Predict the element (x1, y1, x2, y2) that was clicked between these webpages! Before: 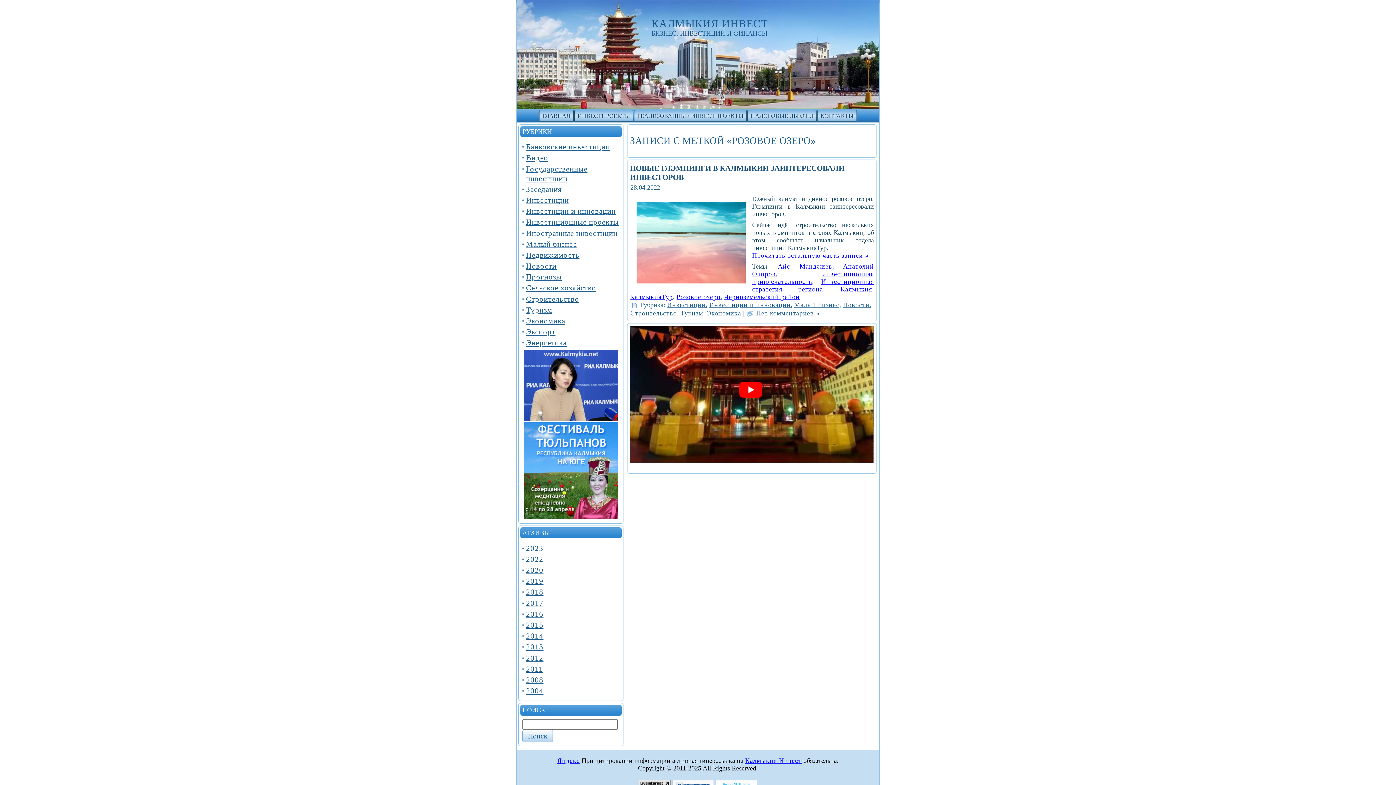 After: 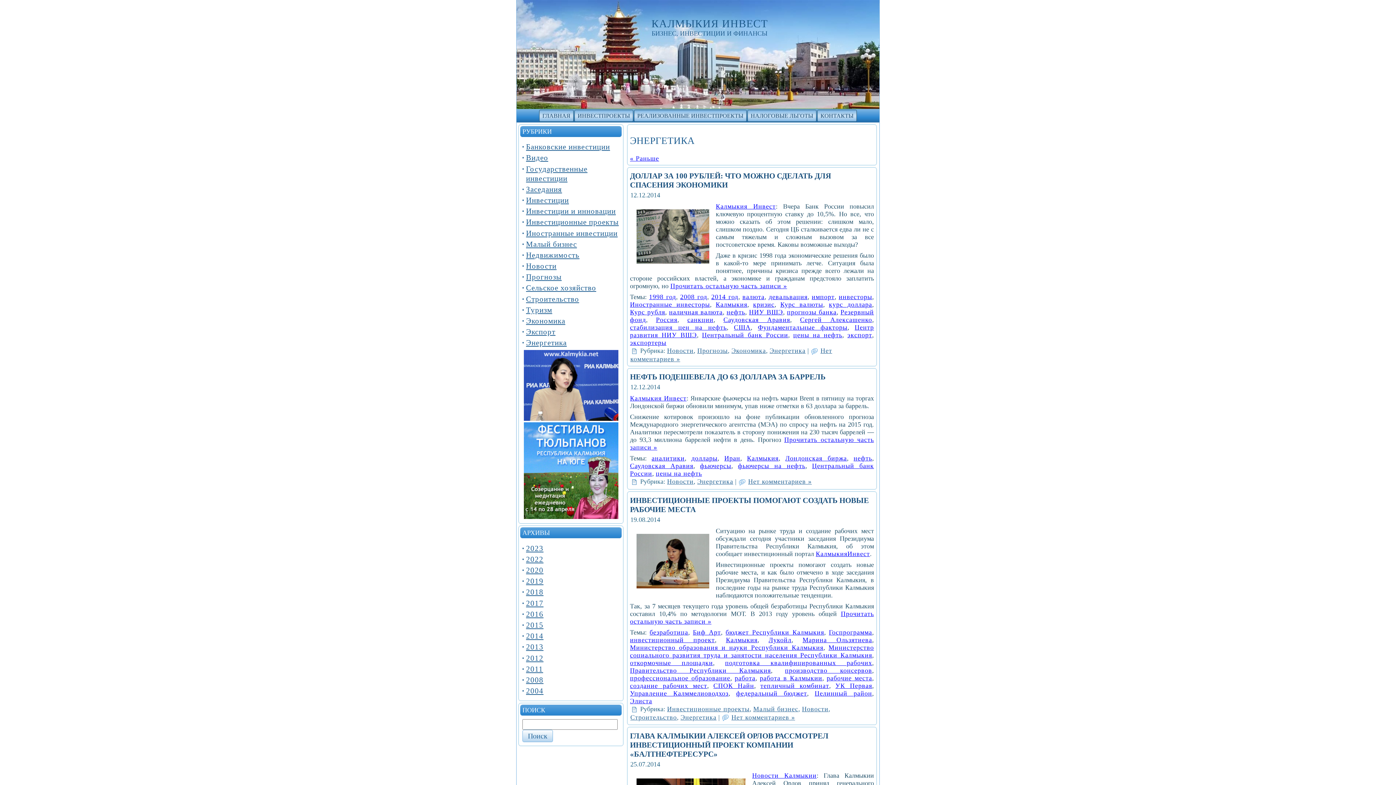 Action: label: Энергетика bbox: (526, 338, 566, 347)